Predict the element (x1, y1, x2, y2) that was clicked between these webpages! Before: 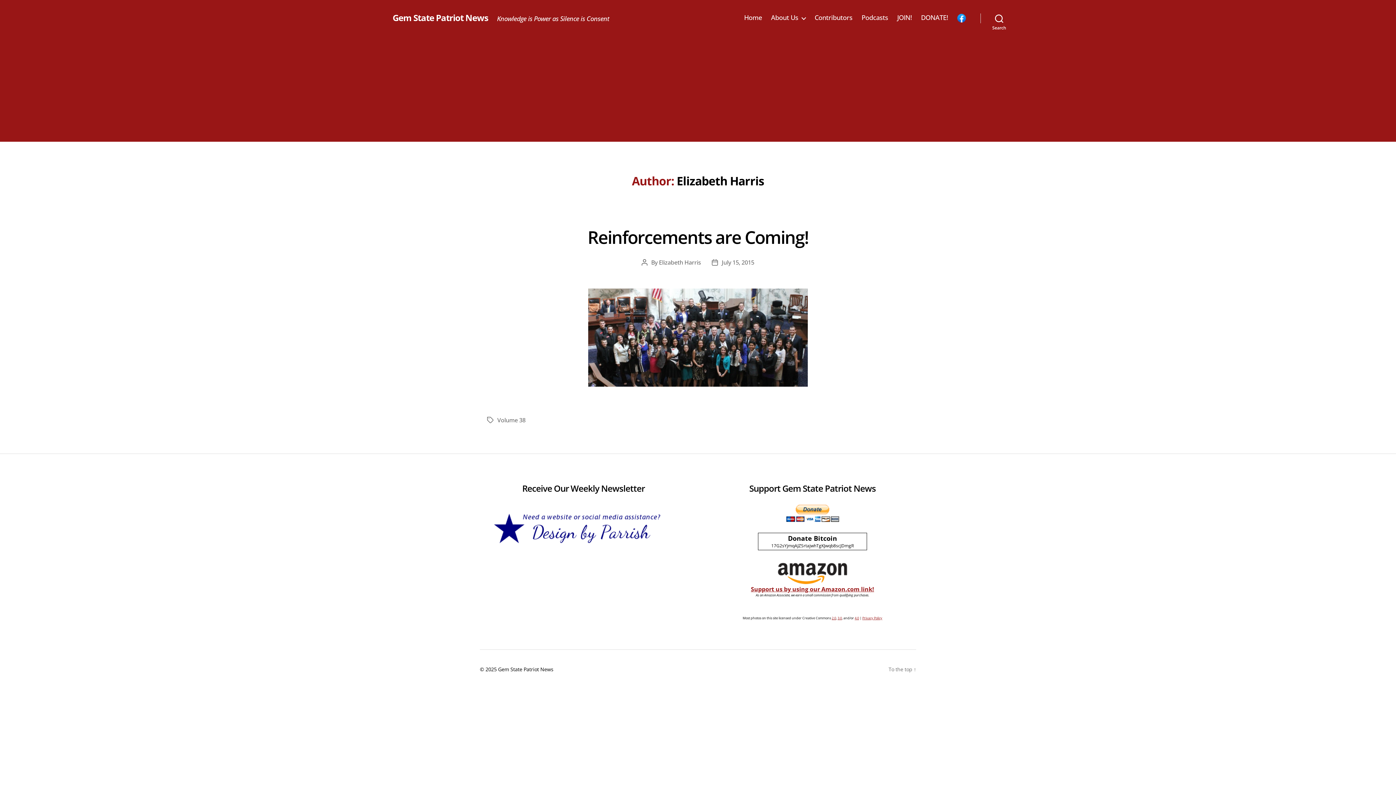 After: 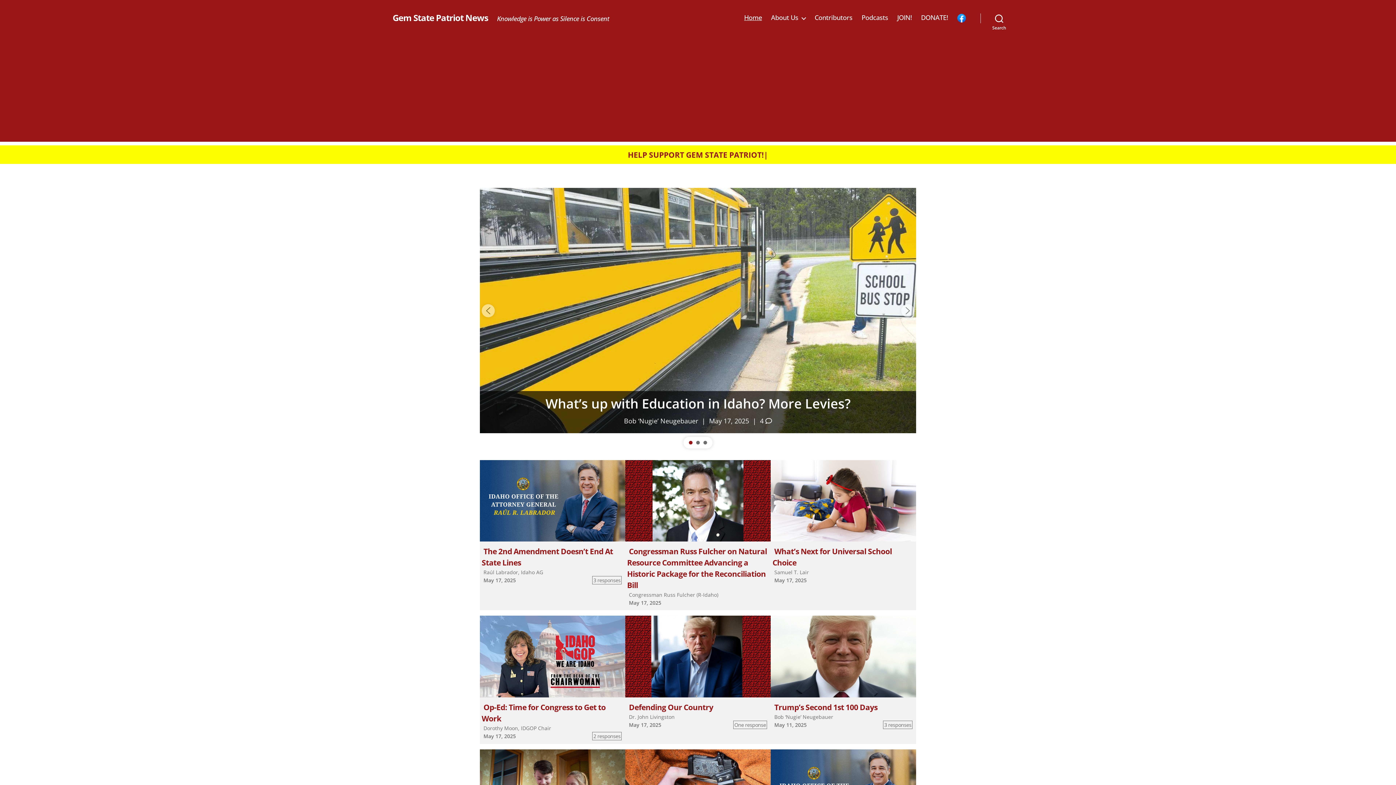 Action: bbox: (498, 666, 553, 673) label: Gem State Patriot News